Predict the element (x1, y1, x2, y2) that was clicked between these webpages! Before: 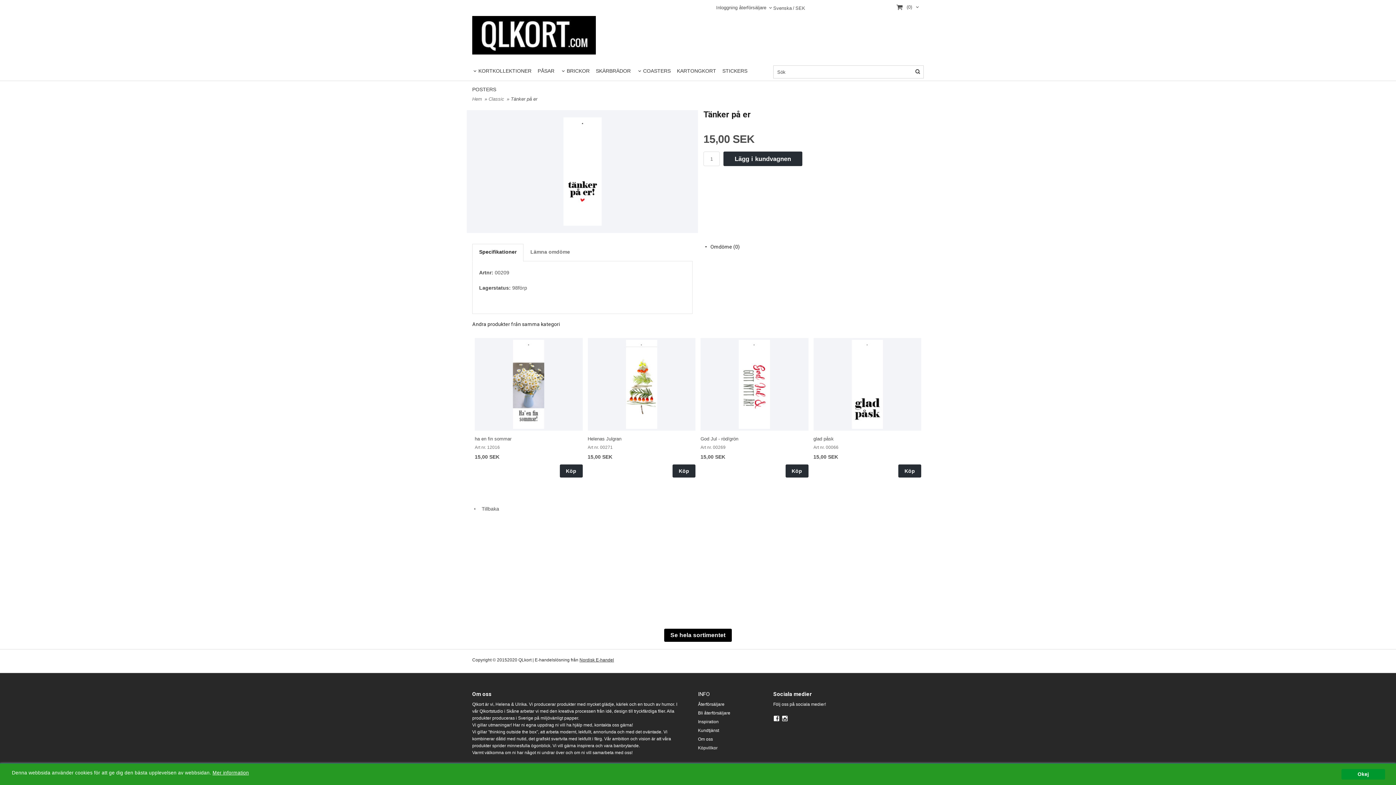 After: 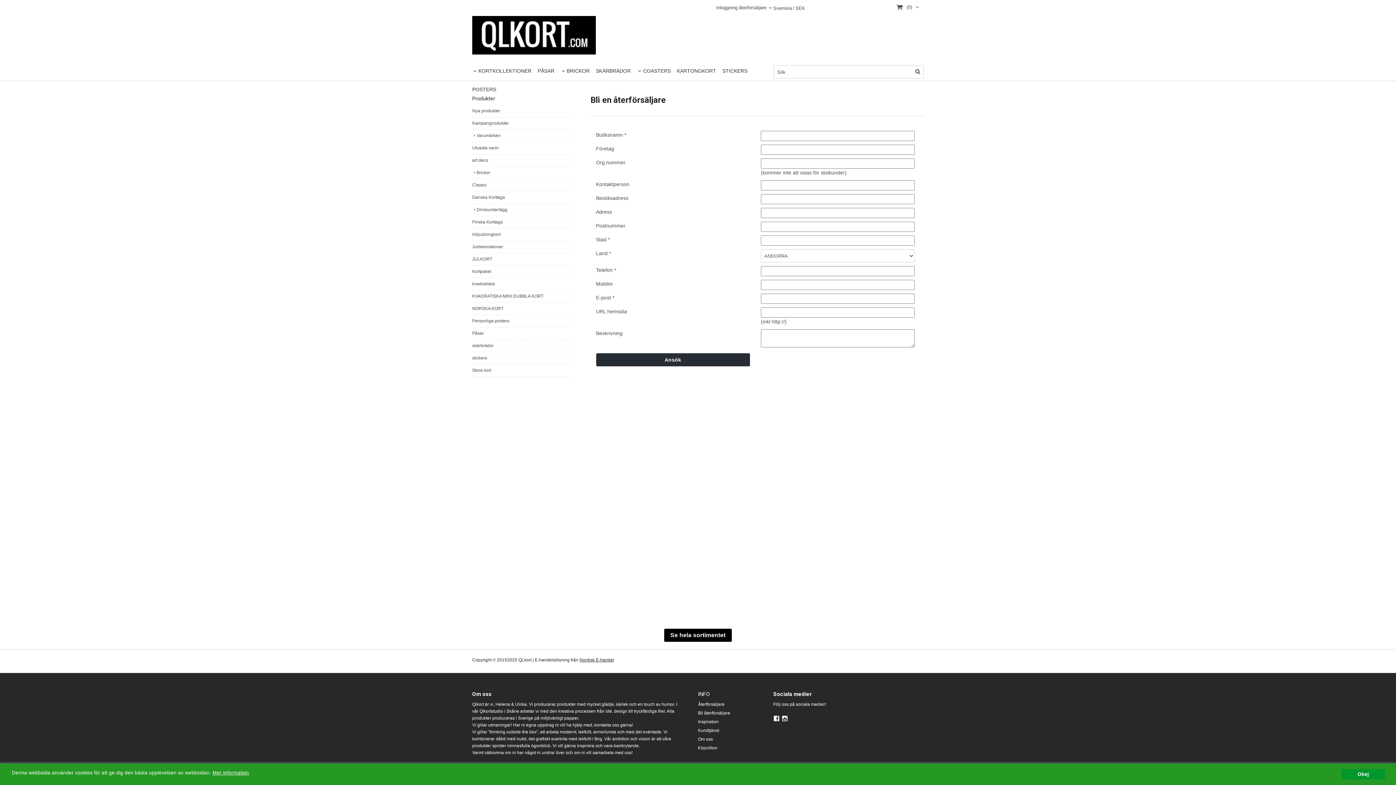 Action: bbox: (698, 710, 773, 717) label: Bli återförsäljare